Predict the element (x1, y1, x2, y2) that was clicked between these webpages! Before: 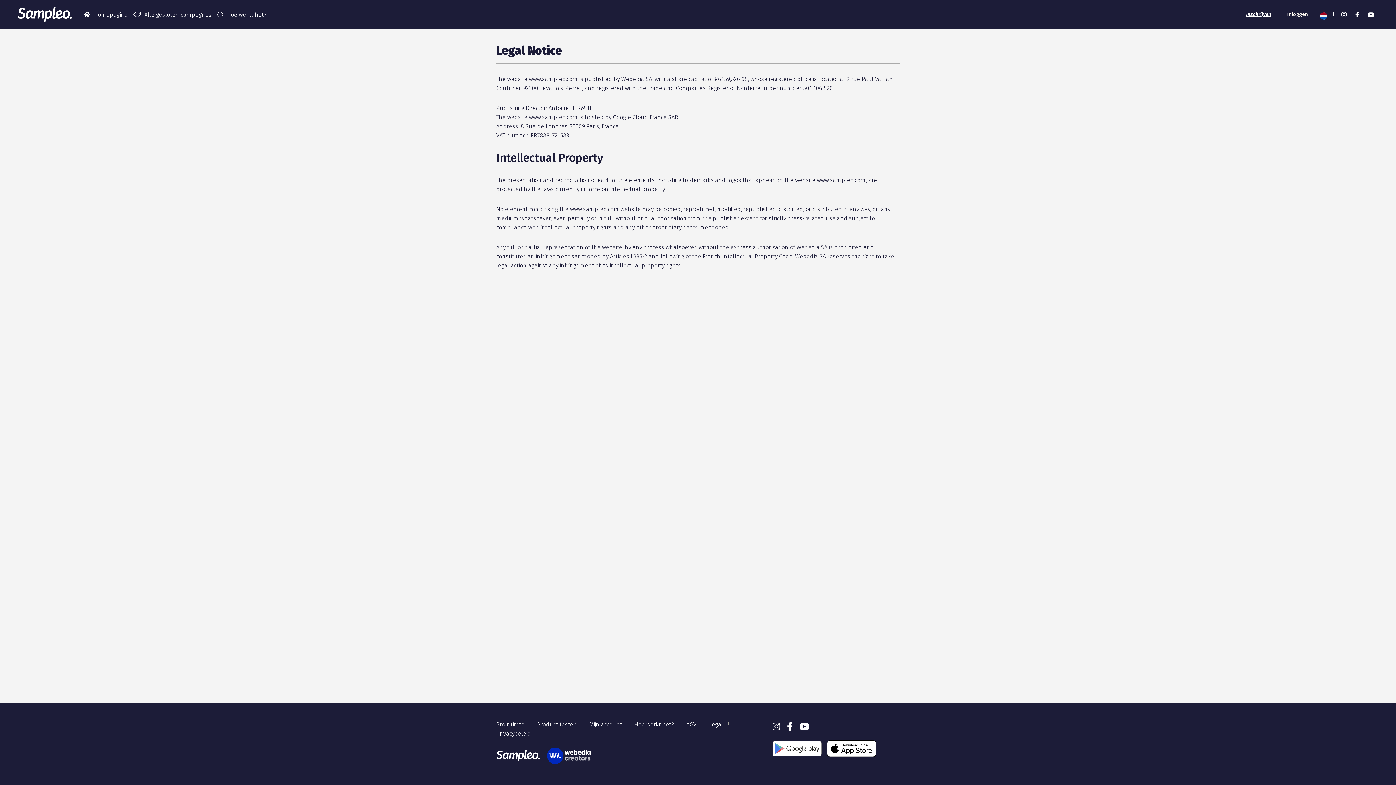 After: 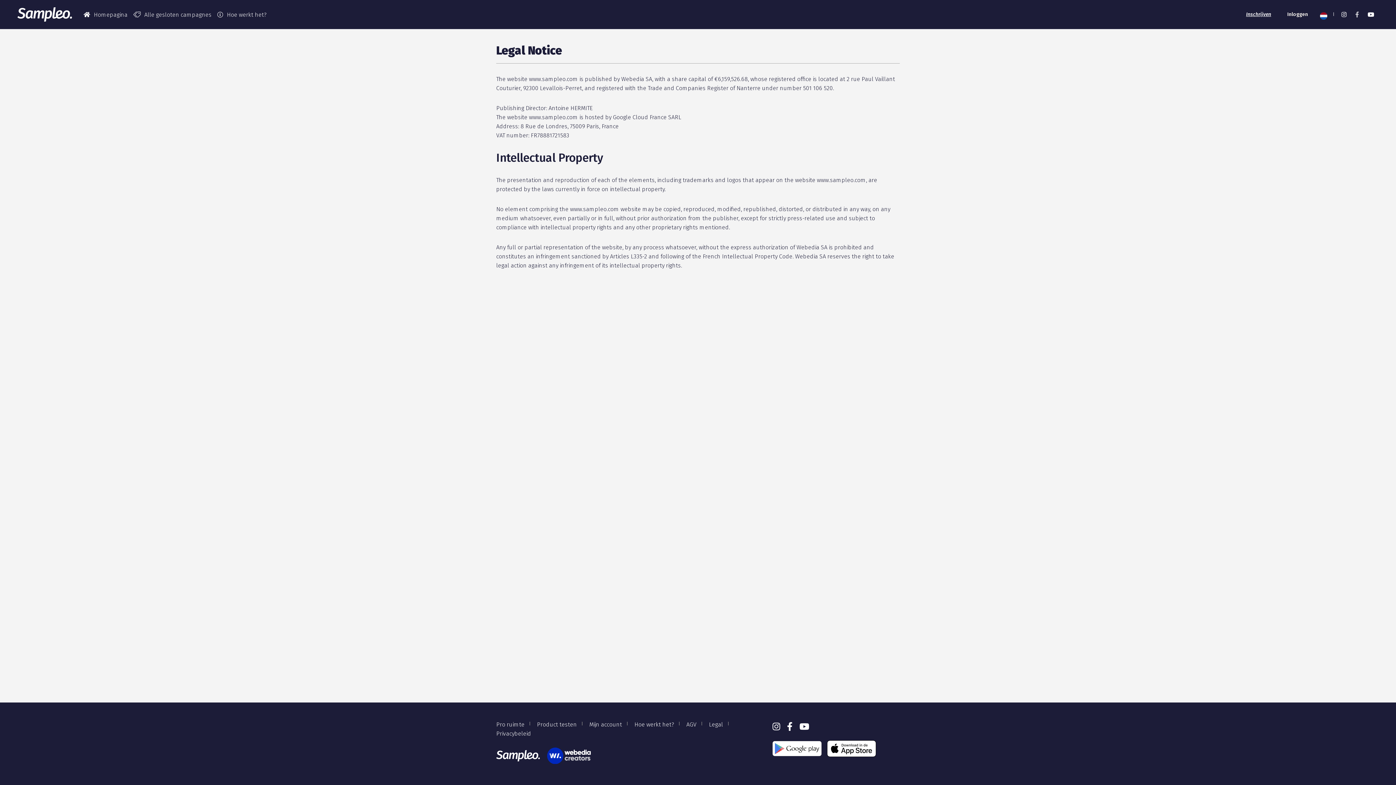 Action: bbox: (1351, 10, 1363, 18) label: Sampleo Facebook